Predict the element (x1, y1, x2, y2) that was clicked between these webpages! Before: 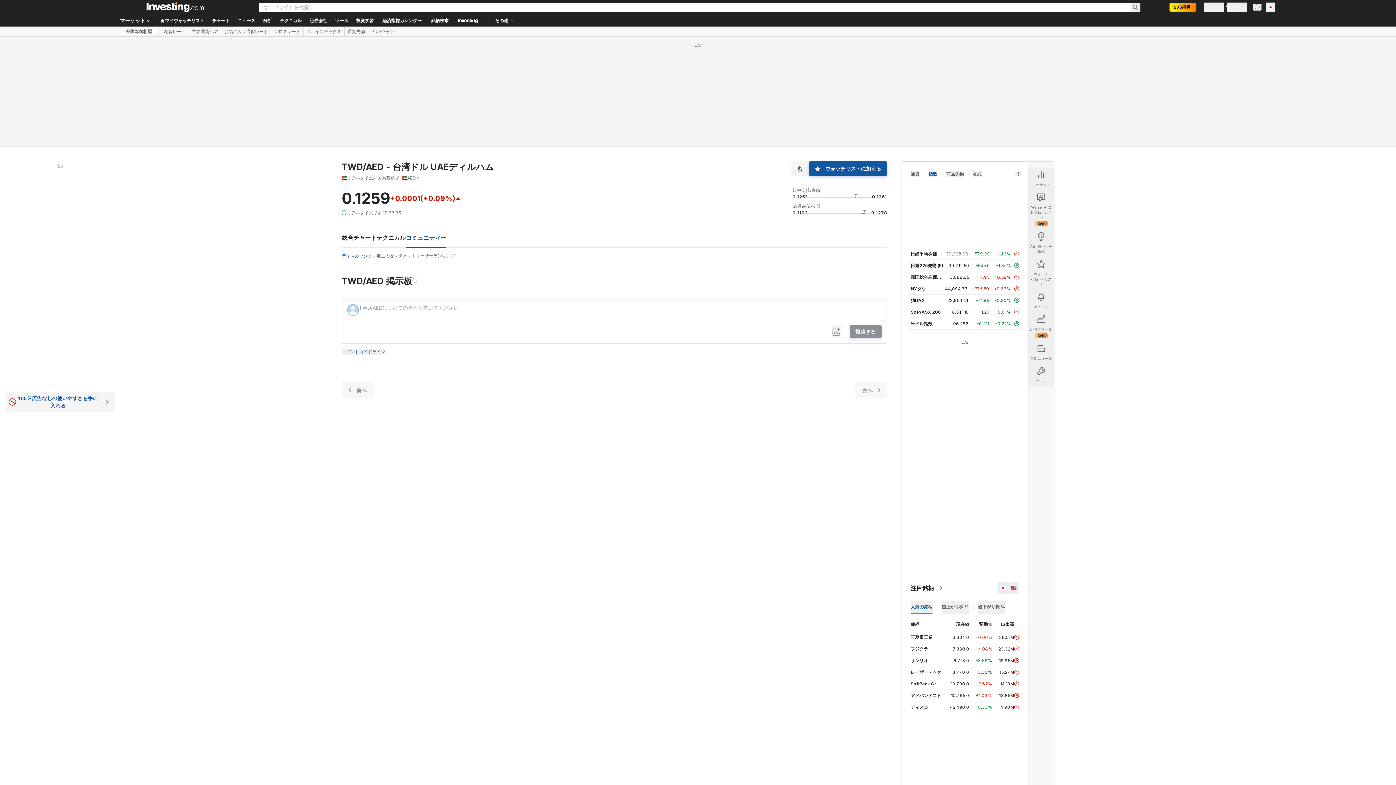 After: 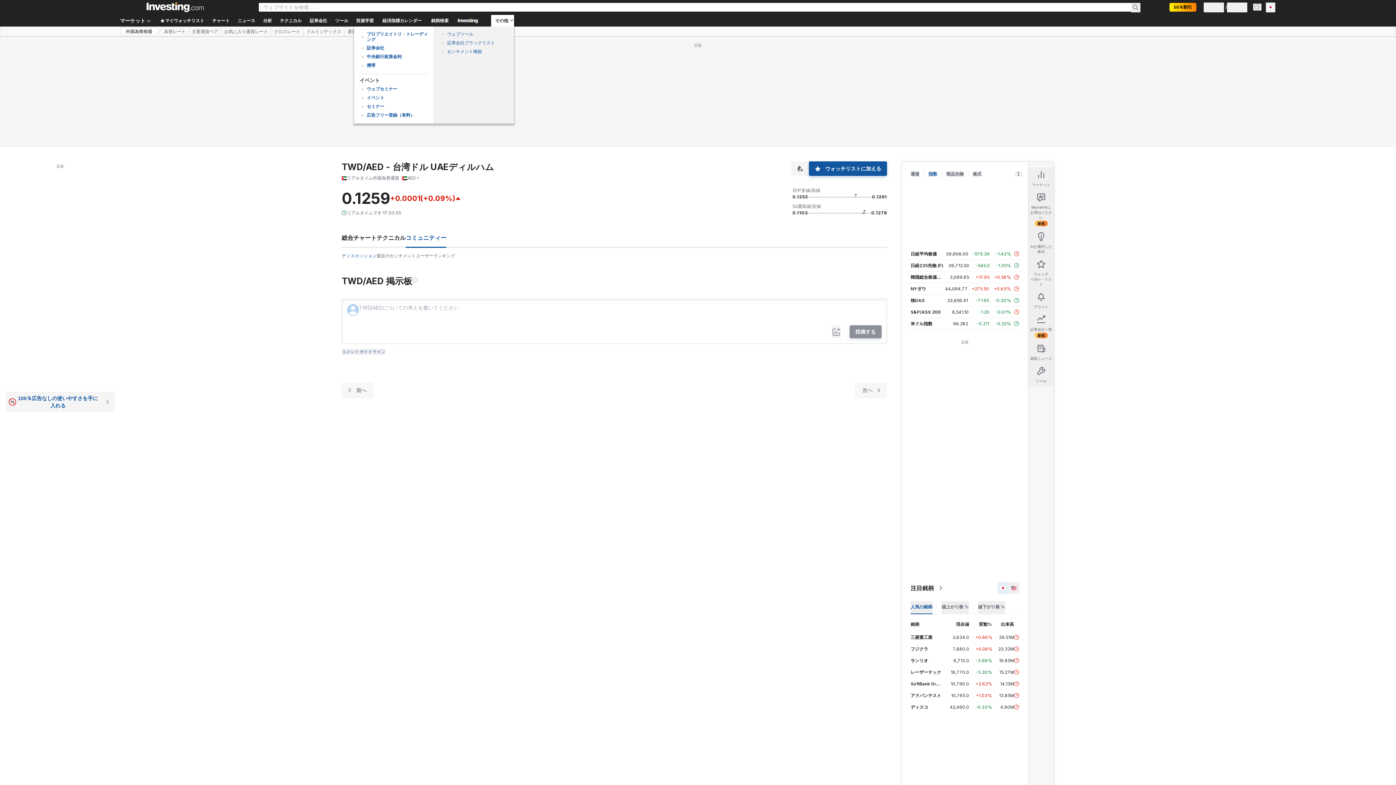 Action: label: その他 bbox: (491, 14, 514, 26)